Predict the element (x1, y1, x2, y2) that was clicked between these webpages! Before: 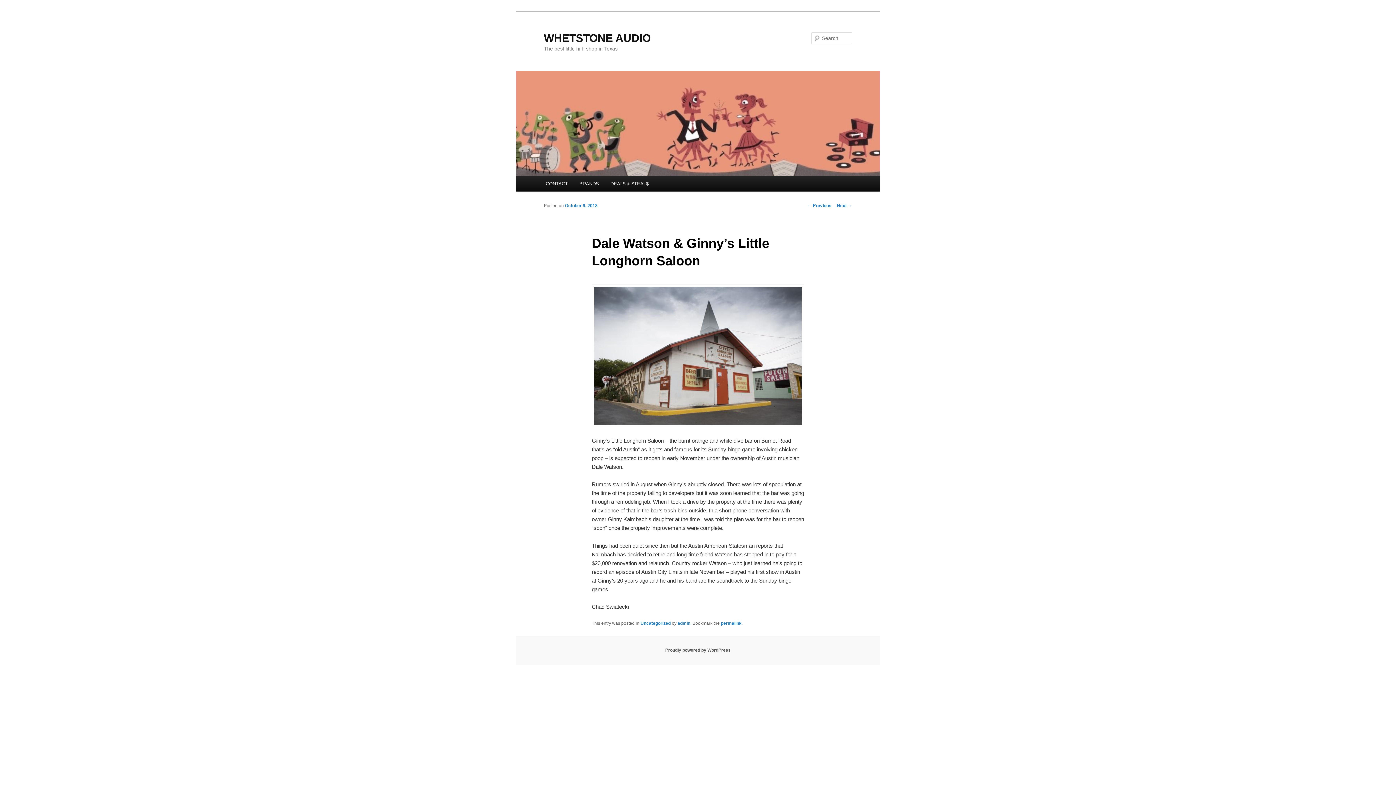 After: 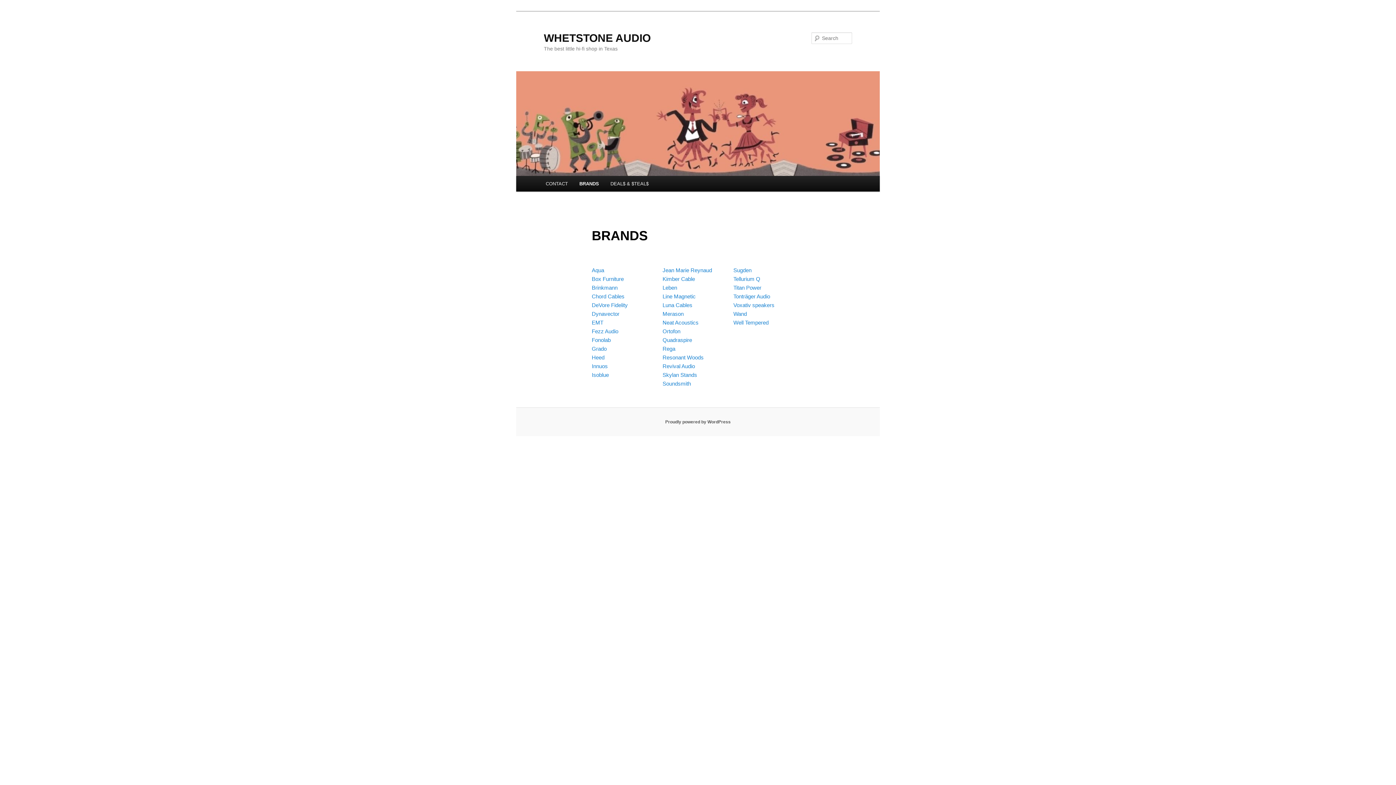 Action: label: BRANDS bbox: (573, 176, 604, 191)